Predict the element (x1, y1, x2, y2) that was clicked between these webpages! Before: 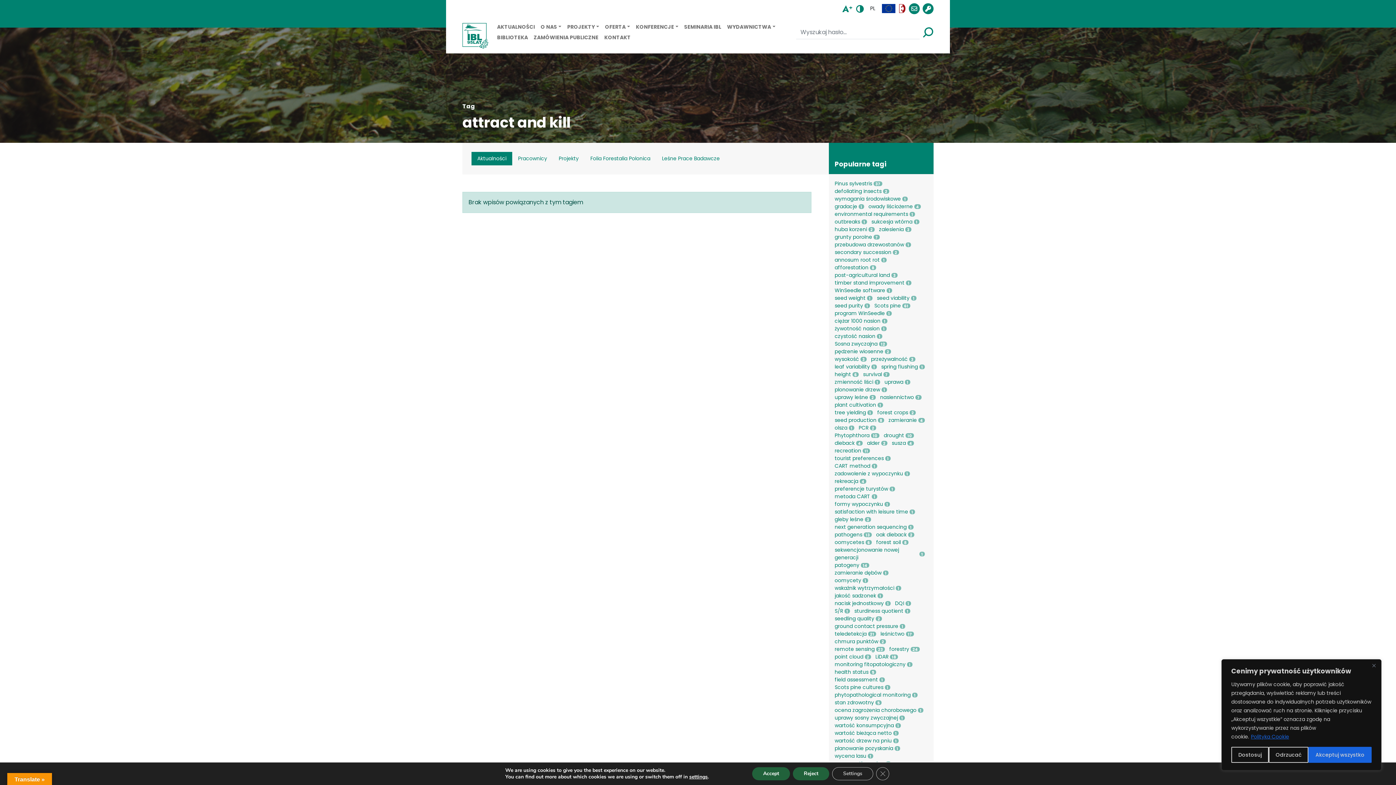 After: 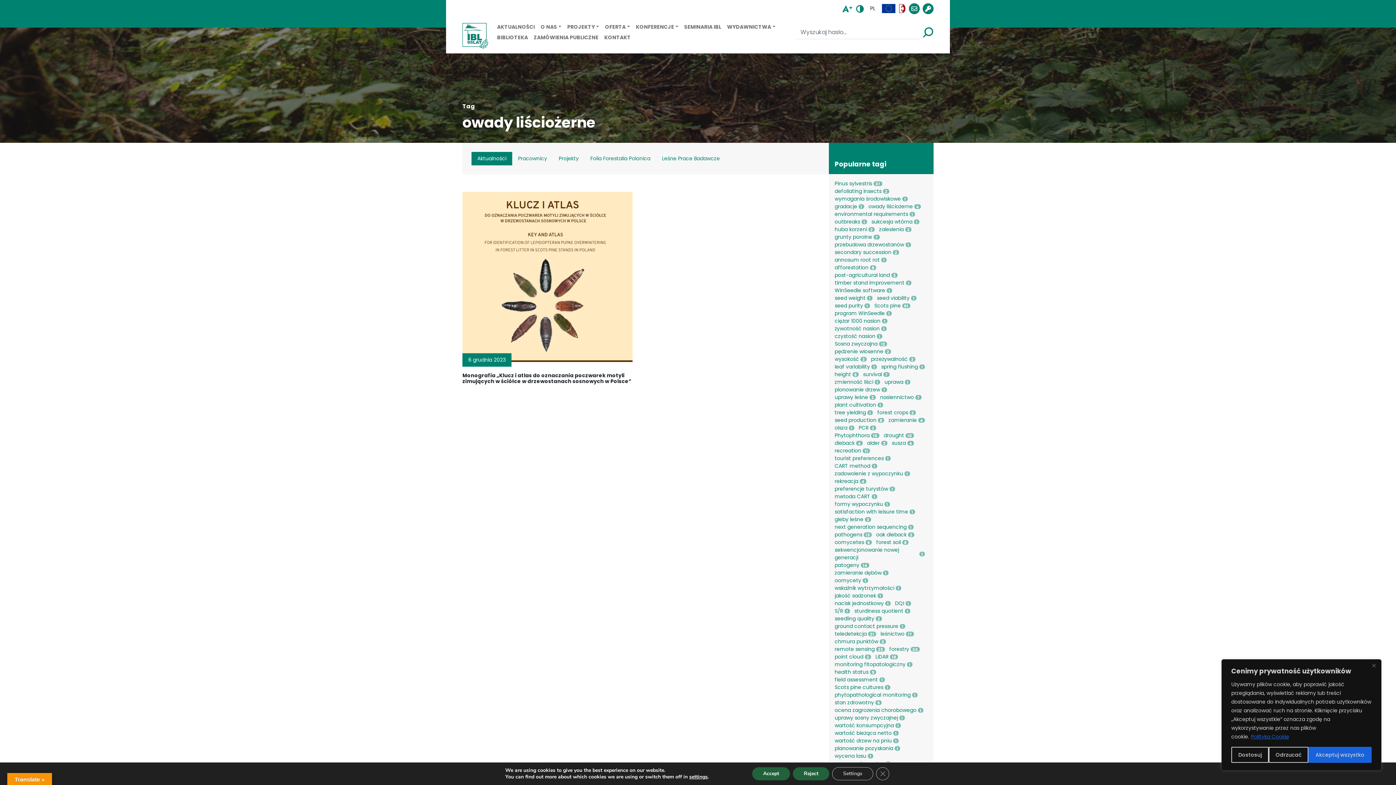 Action: label: owady liściożerne bbox: (868, 202, 913, 210)